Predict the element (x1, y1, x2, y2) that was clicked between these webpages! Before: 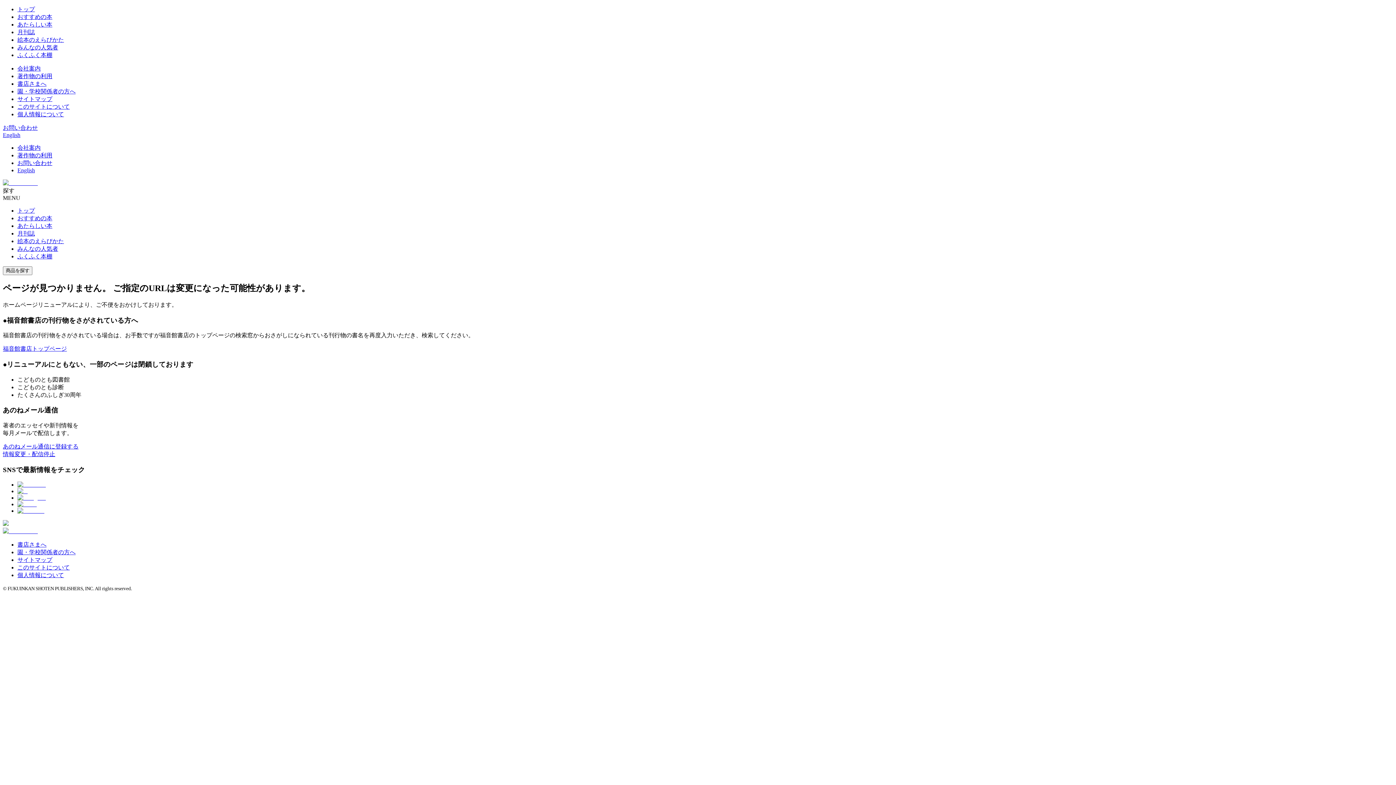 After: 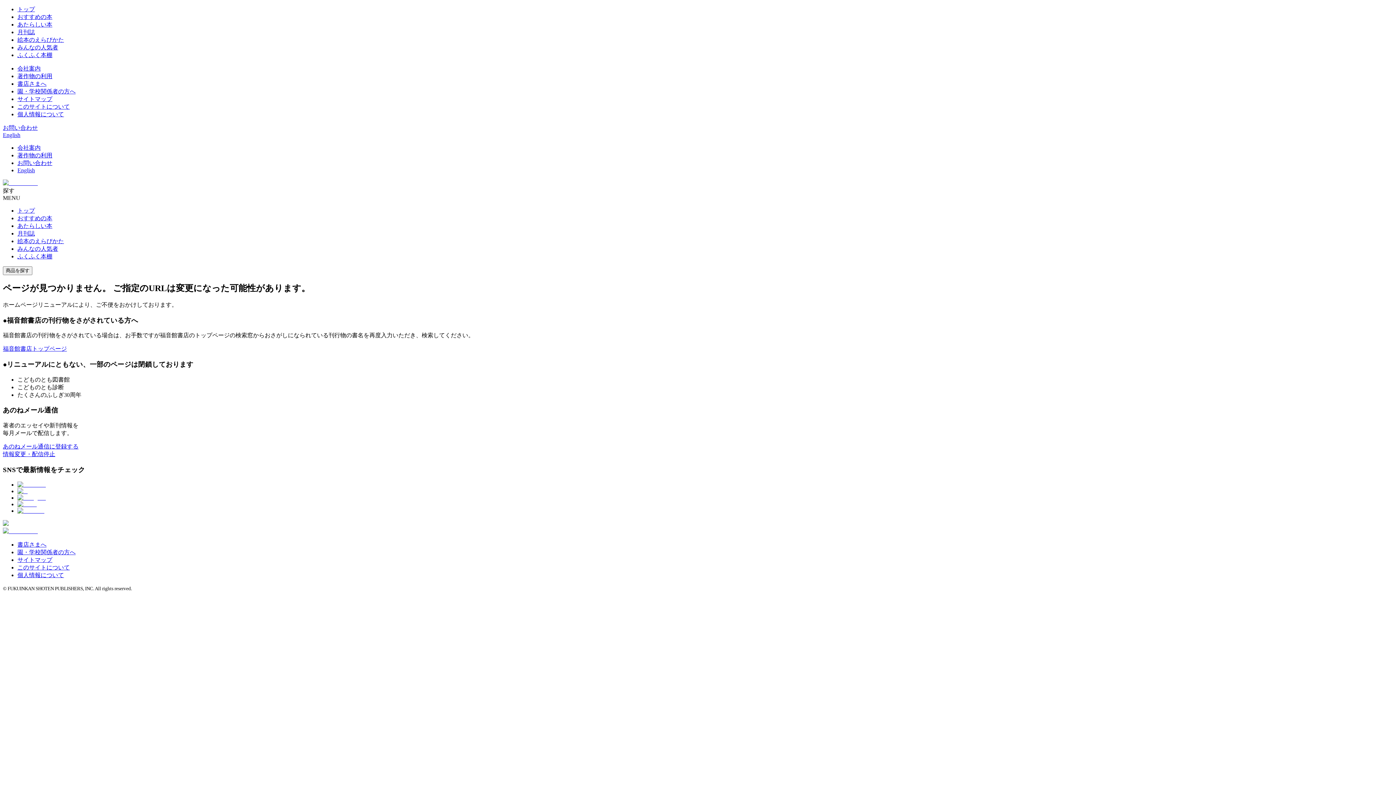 Action: label: 書店さまへ bbox: (17, 541, 46, 547)